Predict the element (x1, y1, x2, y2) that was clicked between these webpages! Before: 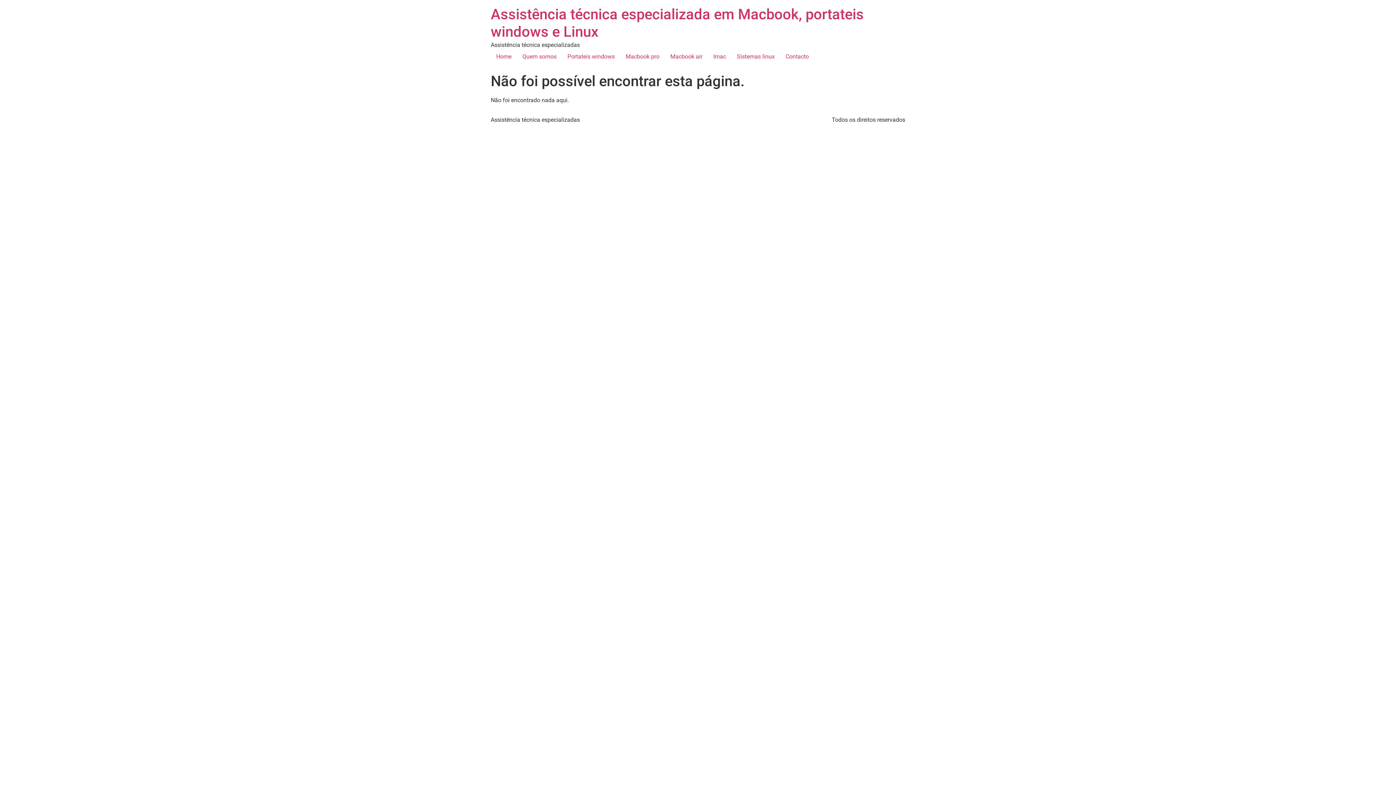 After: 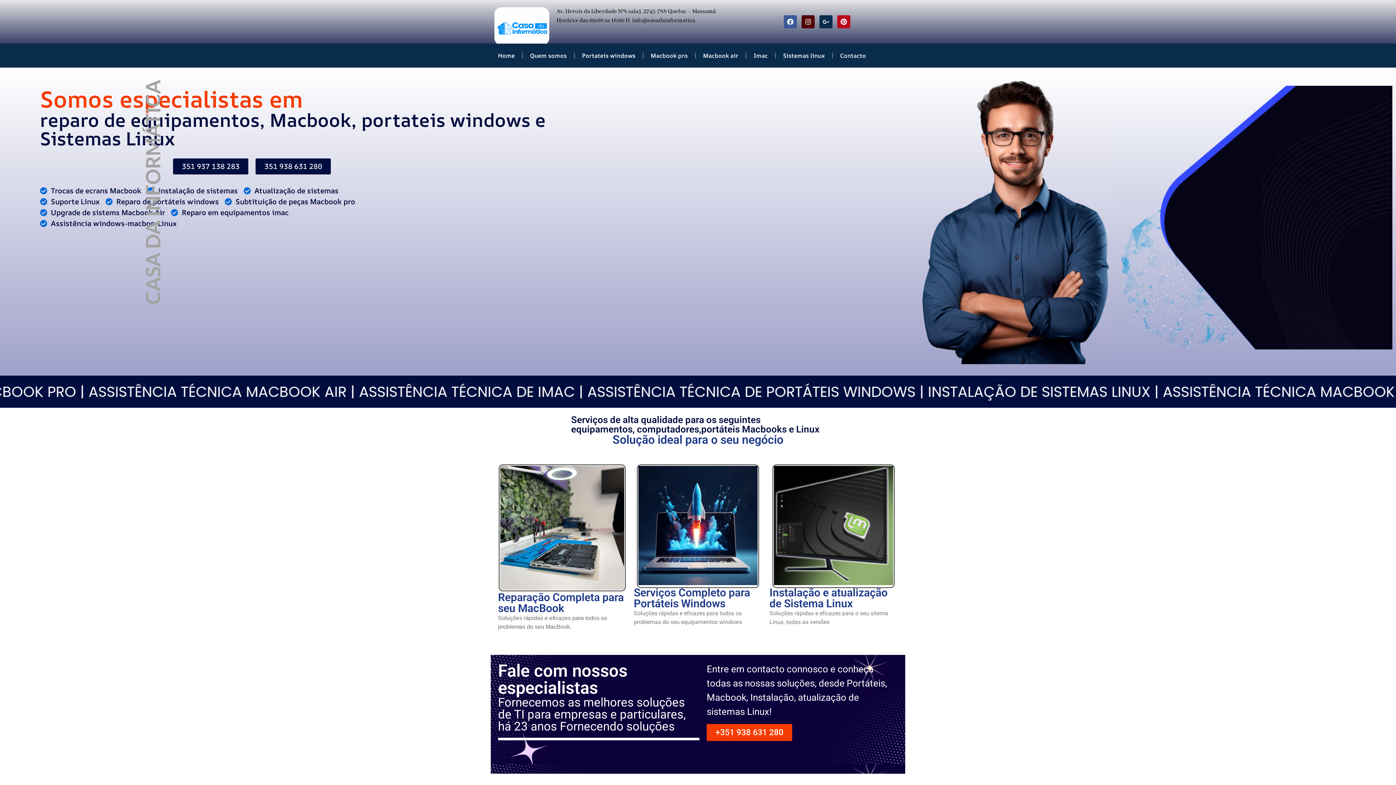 Action: label: Home bbox: (490, 49, 517, 64)